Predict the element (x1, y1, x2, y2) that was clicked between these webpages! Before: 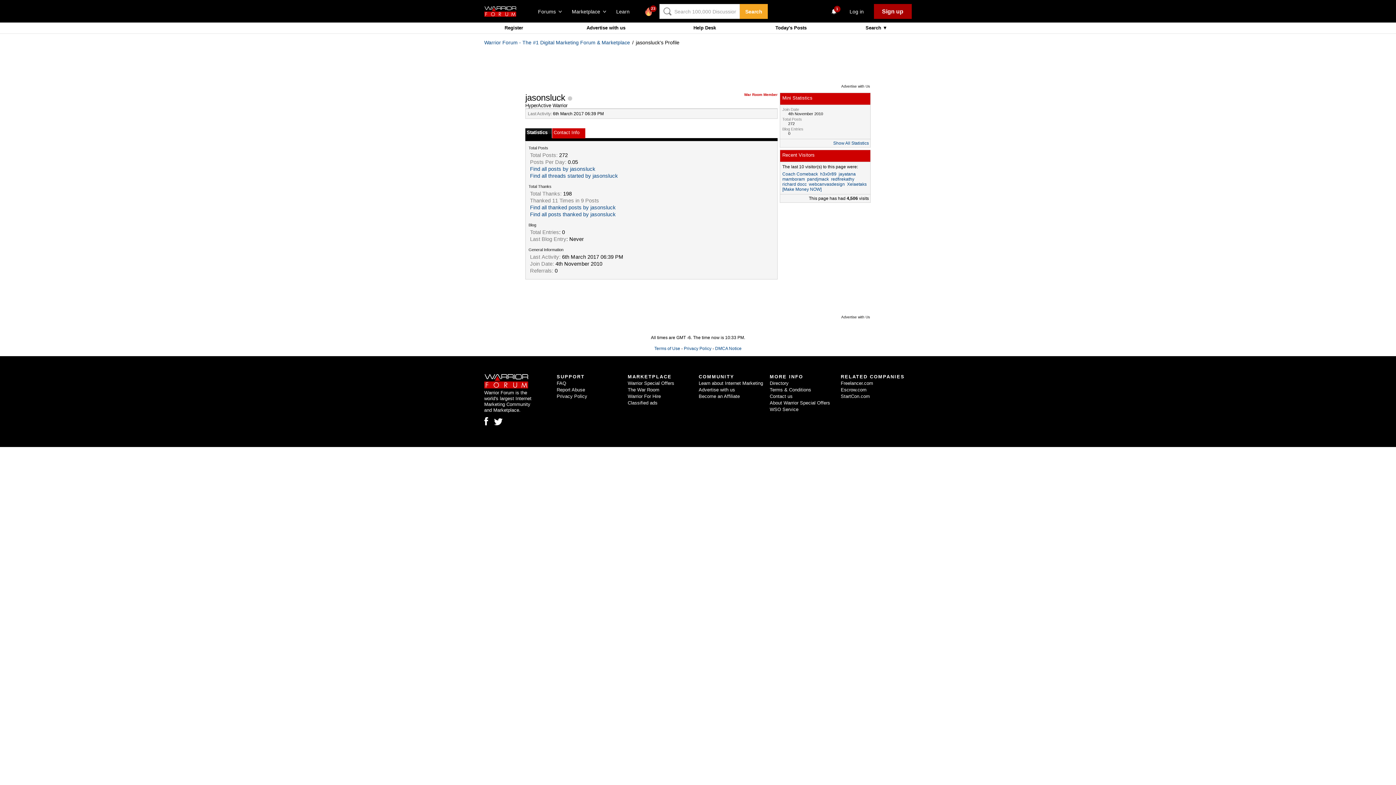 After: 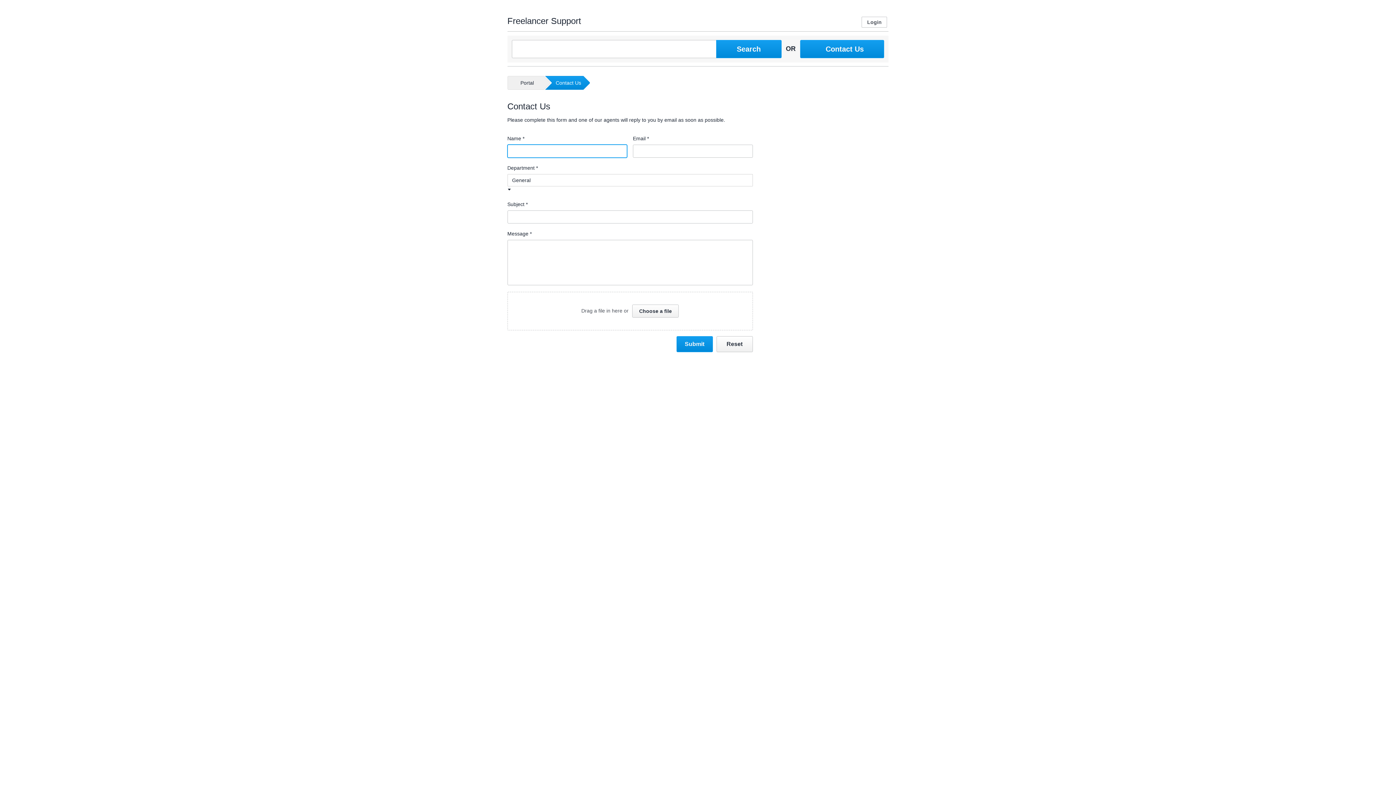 Action: bbox: (769, 393, 792, 399) label: Contact us